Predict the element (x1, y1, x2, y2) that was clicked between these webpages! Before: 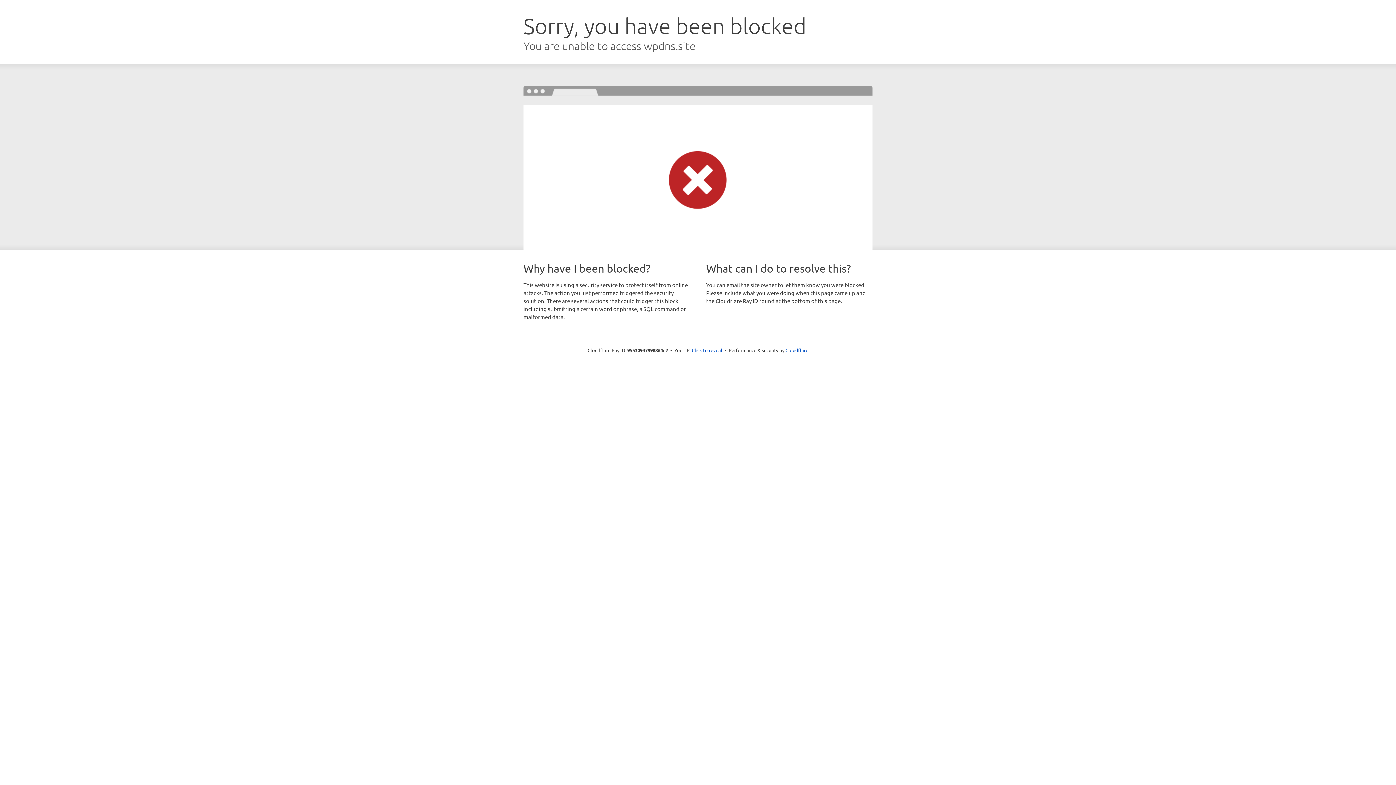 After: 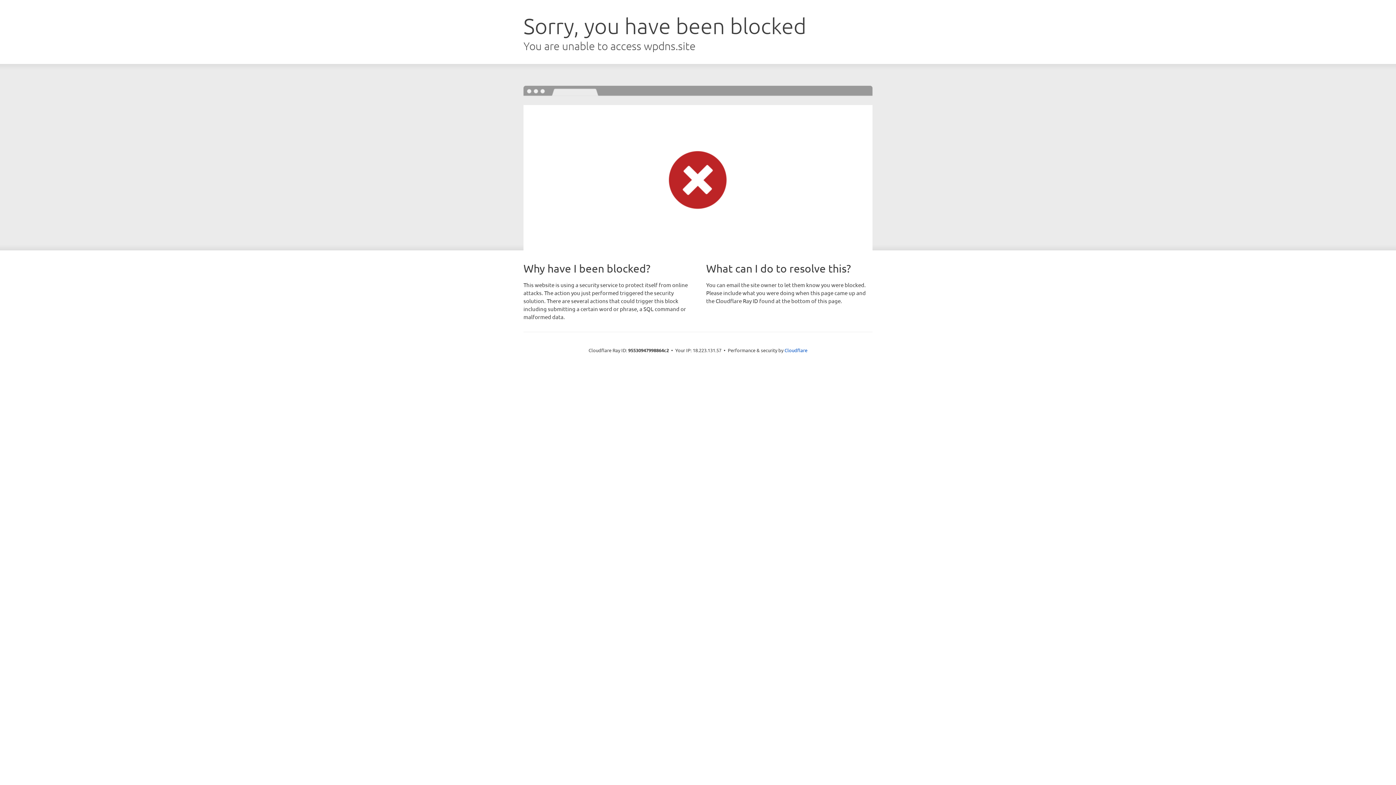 Action: label: Click to reveal bbox: (692, 346, 722, 353)